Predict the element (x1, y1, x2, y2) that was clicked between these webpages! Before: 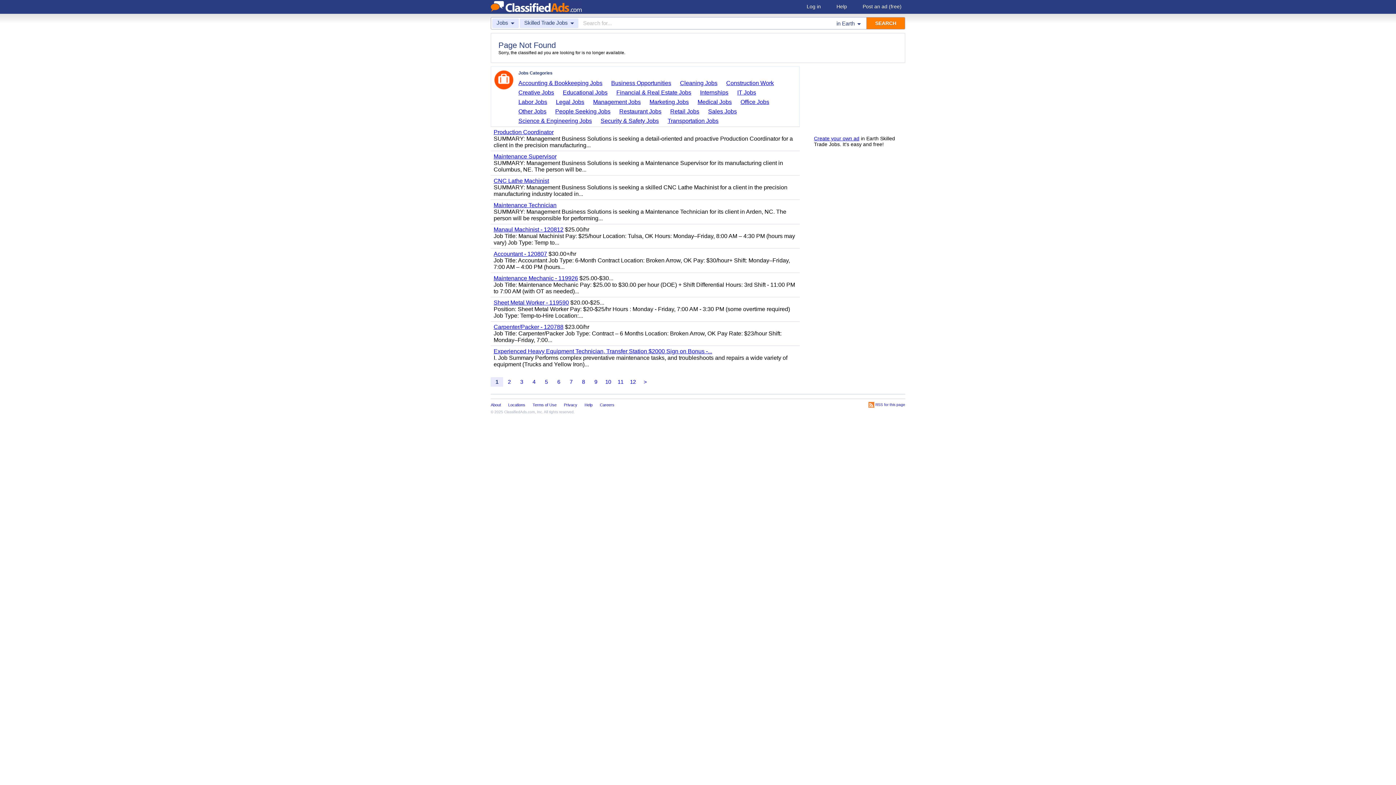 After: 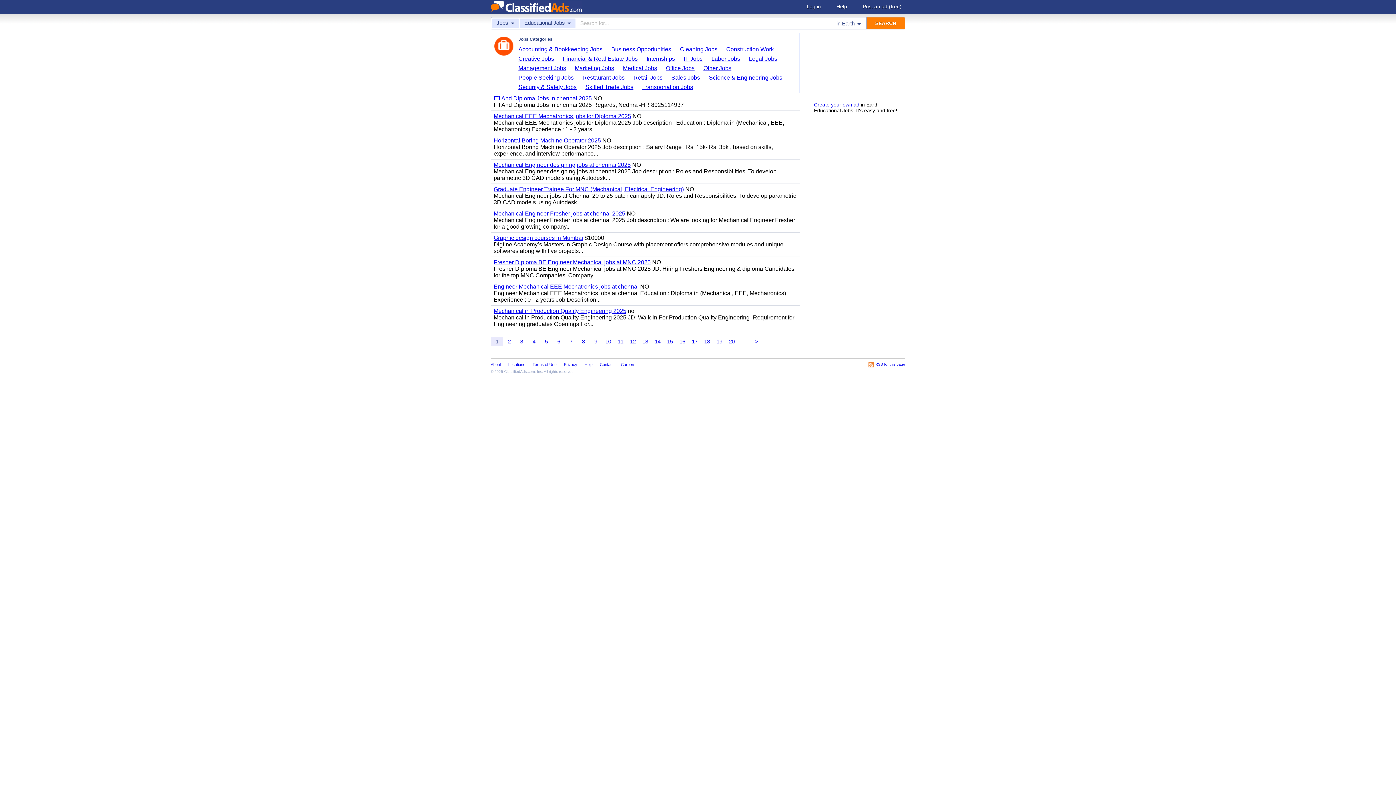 Action: label: Educational Jobs bbox: (563, 88, 612, 96)